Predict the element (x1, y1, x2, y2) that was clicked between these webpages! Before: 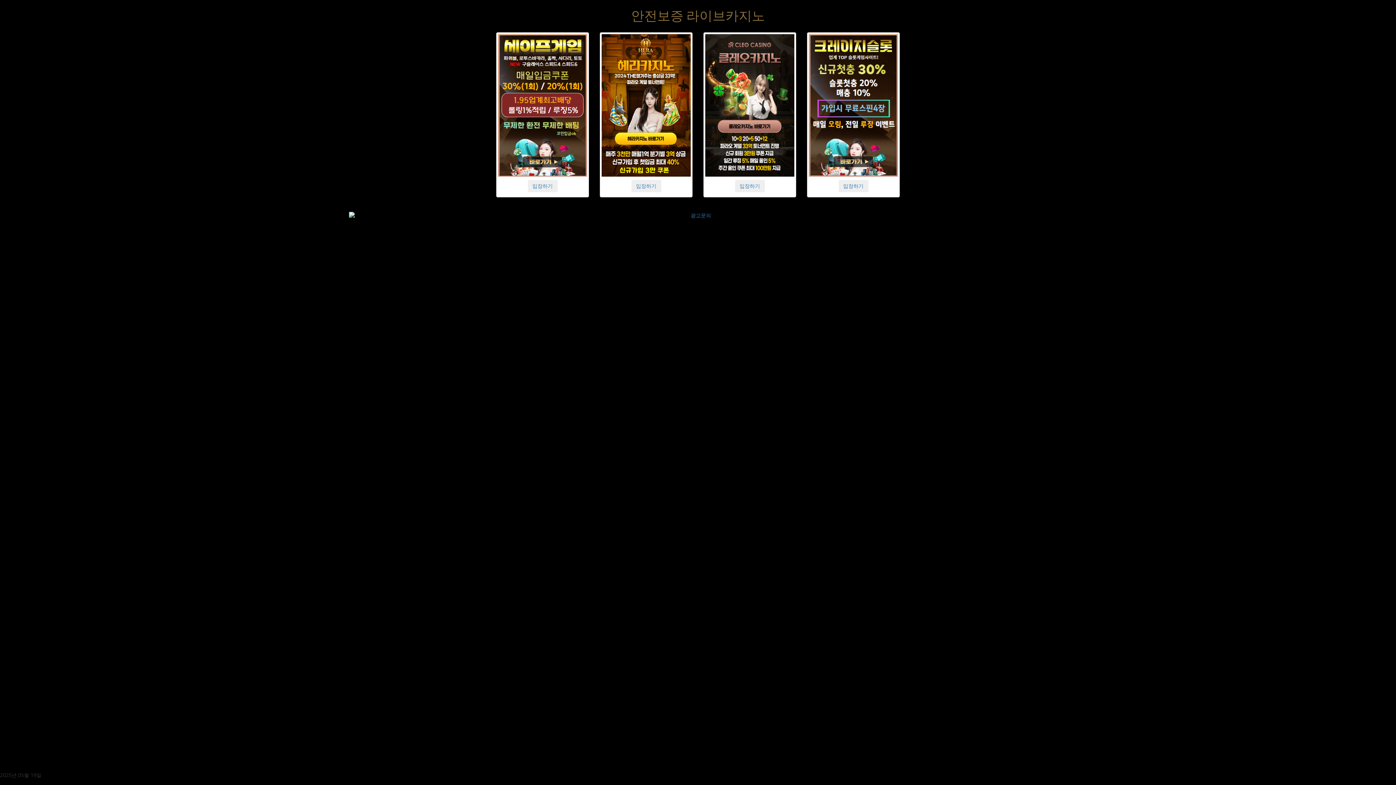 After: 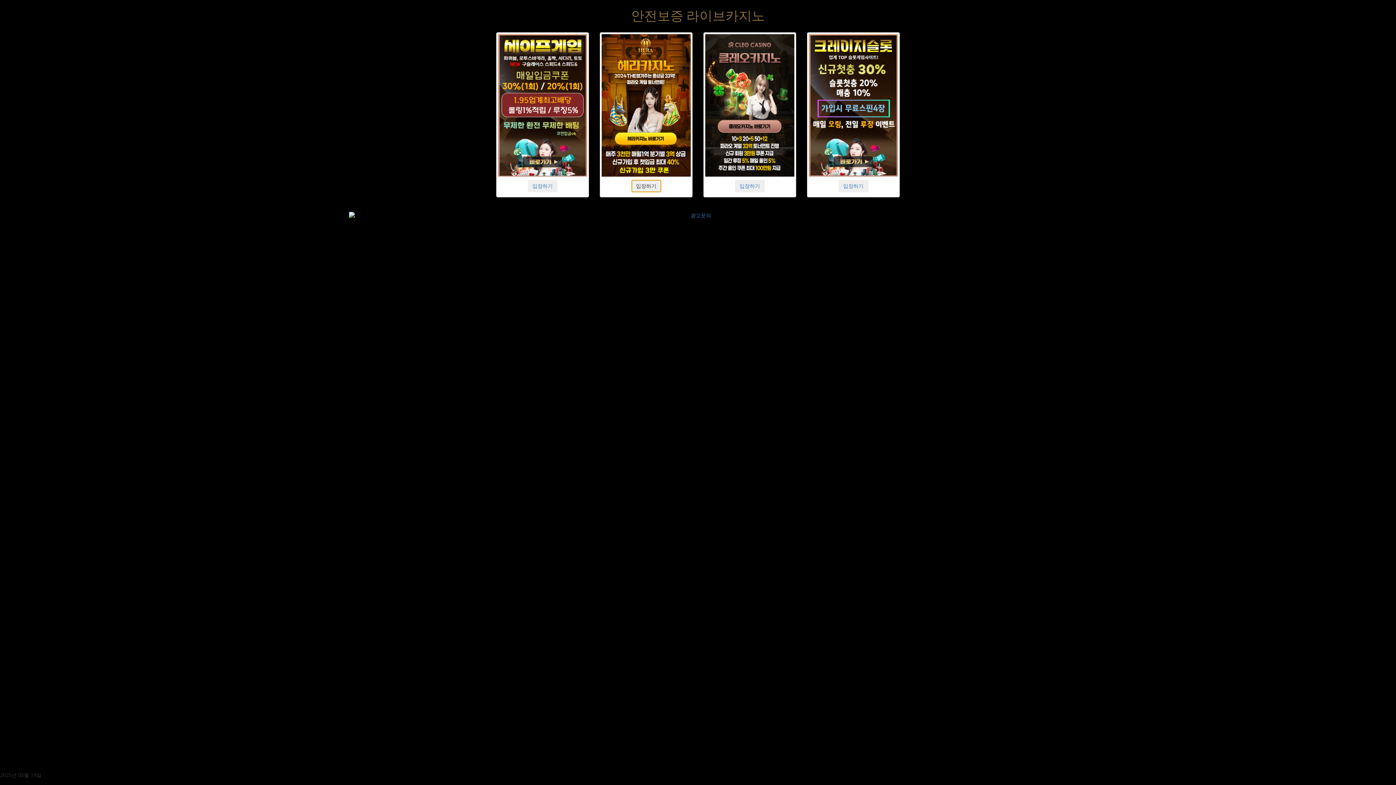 Action: label: 입장하기 bbox: (631, 180, 661, 192)